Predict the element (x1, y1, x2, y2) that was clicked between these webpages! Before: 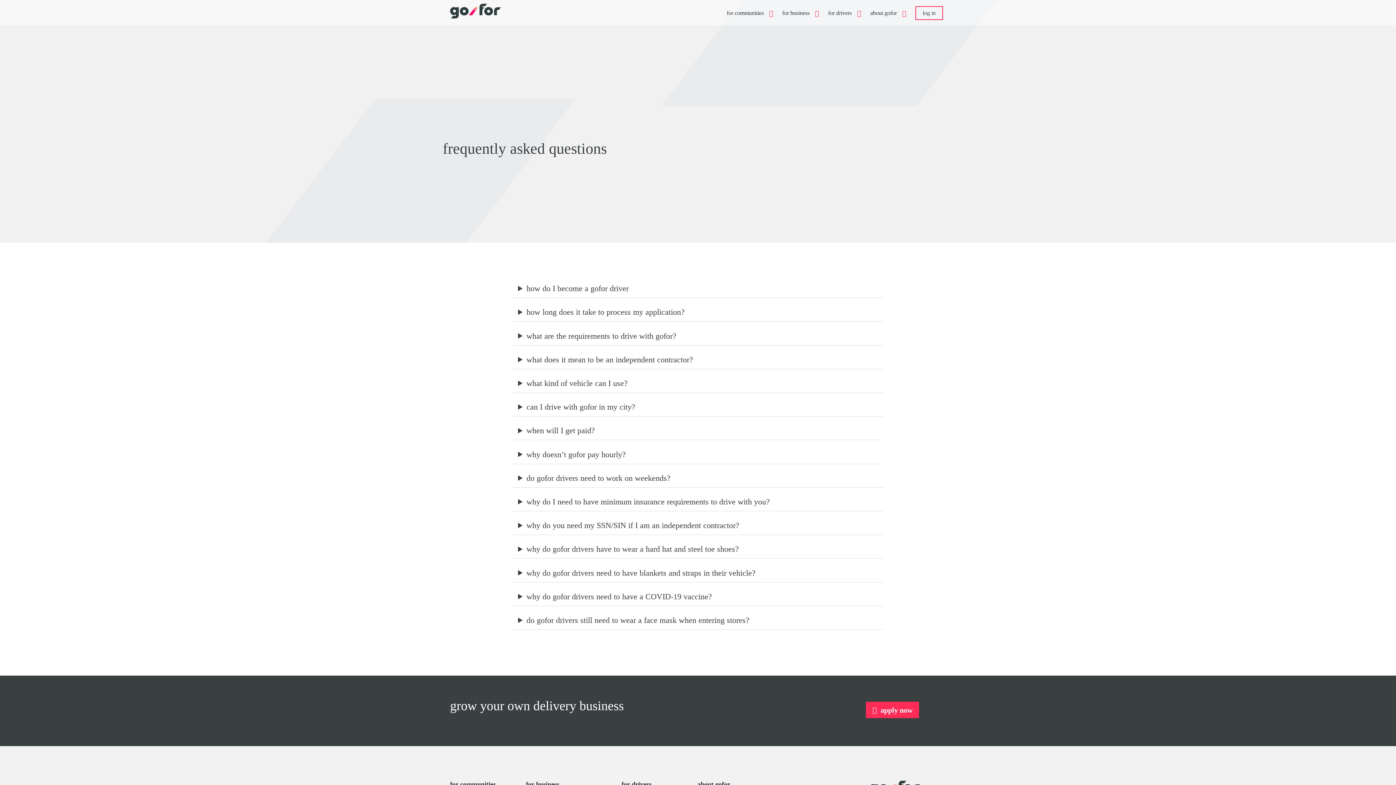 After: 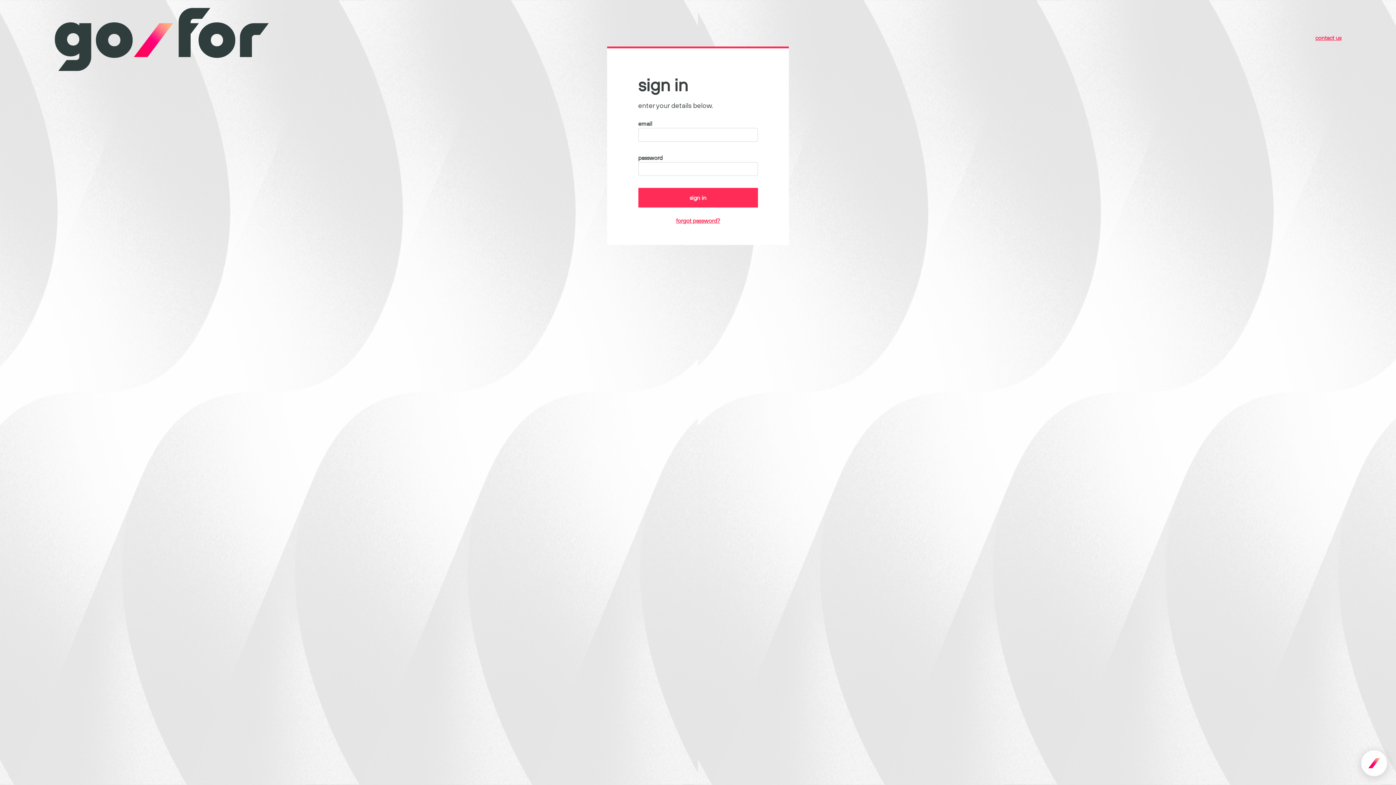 Action: label: log in bbox: (915, 6, 943, 20)